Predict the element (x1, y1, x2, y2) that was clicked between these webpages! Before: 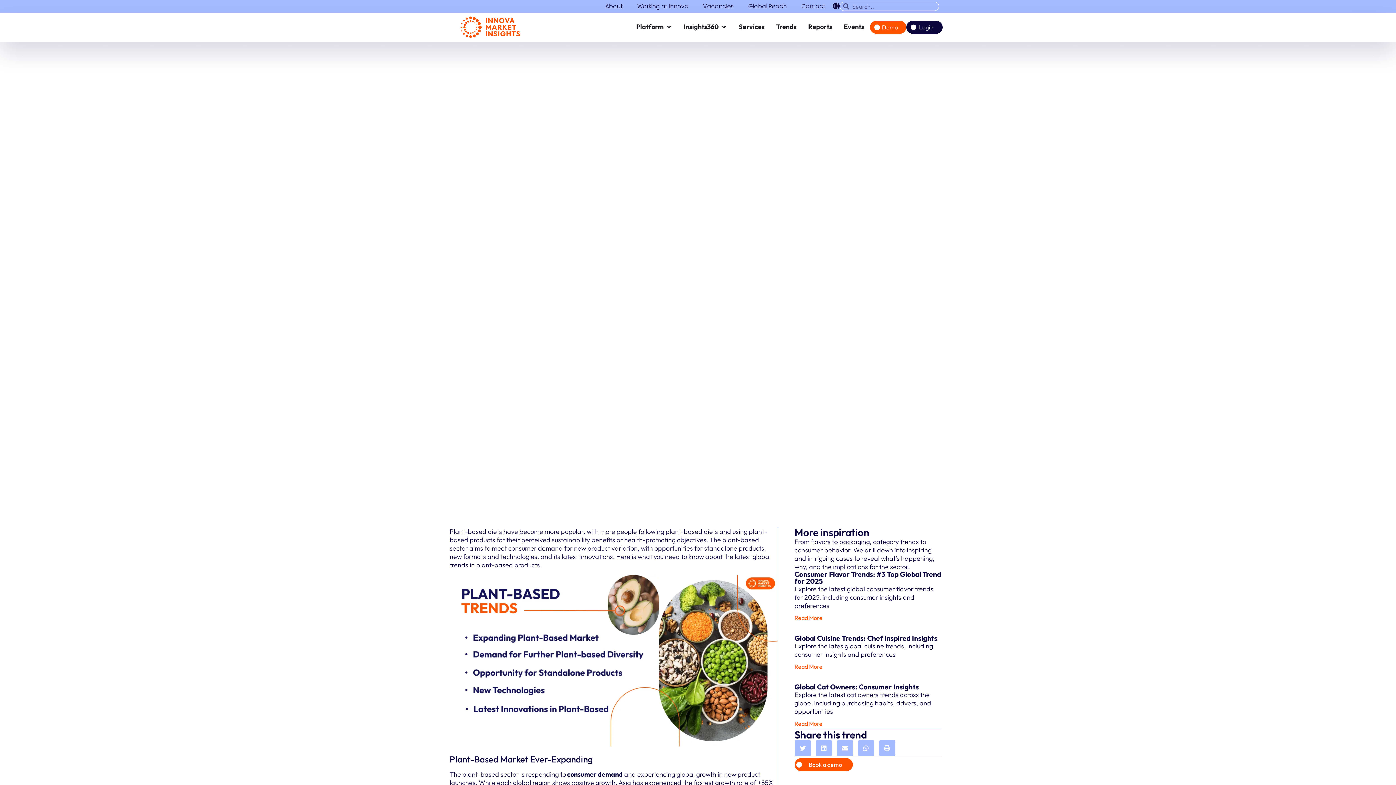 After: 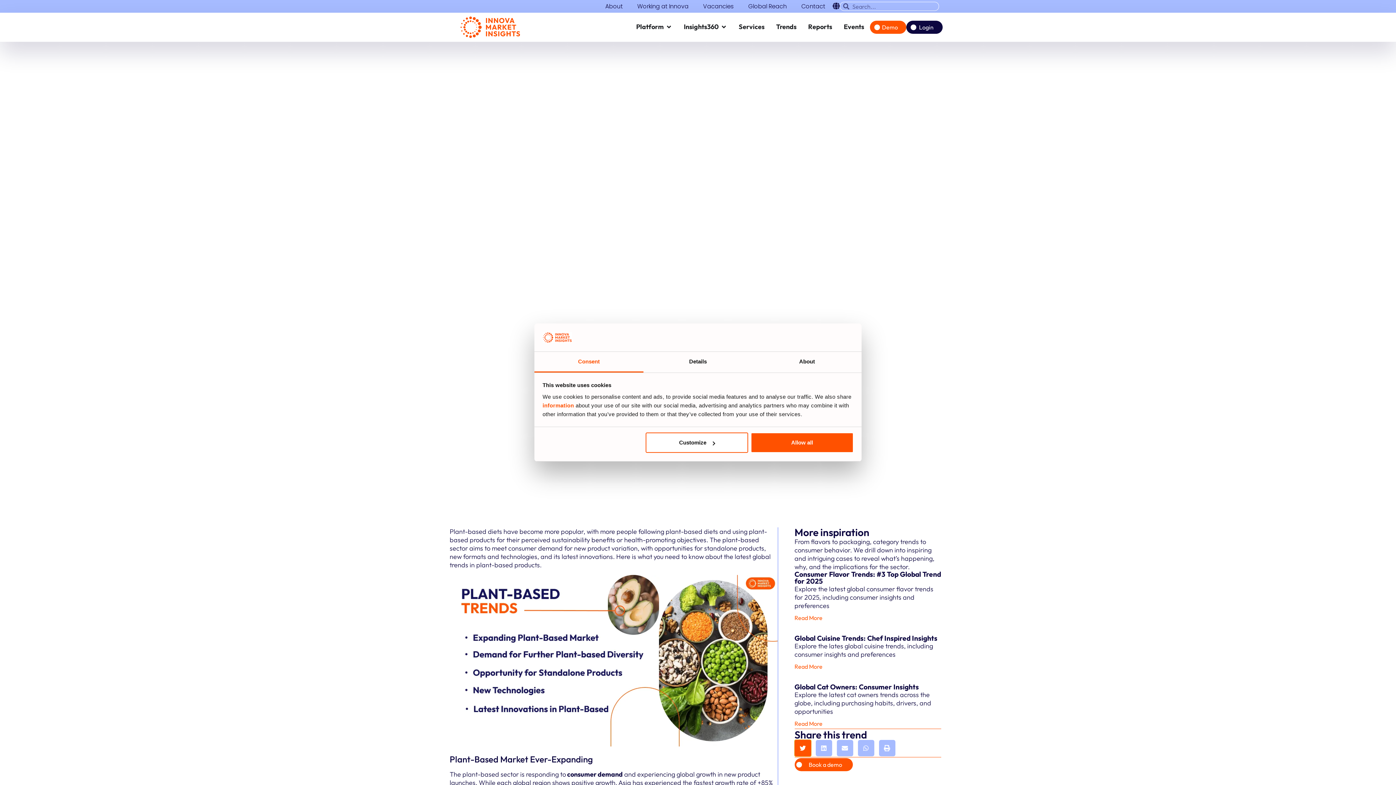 Action: label: Share on twitter bbox: (794, 740, 811, 756)